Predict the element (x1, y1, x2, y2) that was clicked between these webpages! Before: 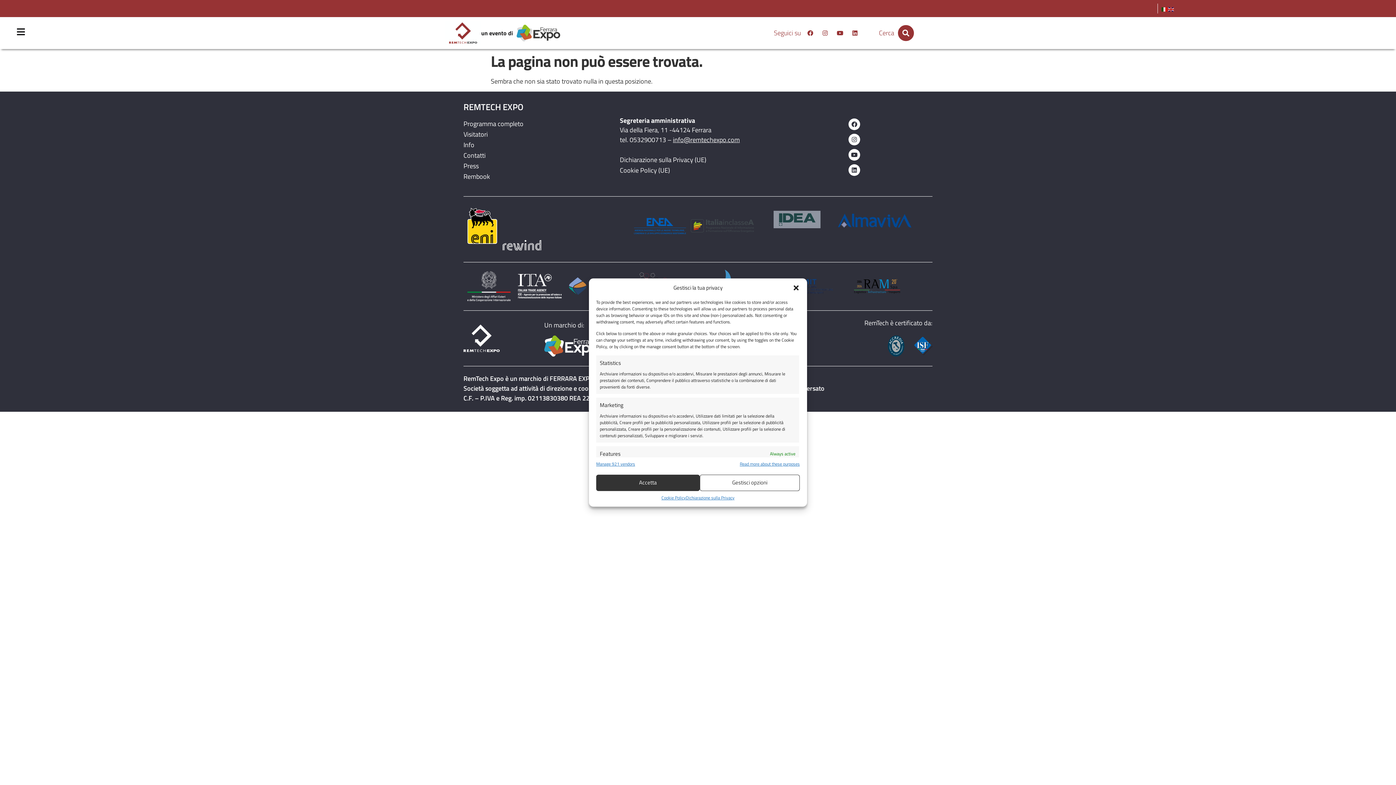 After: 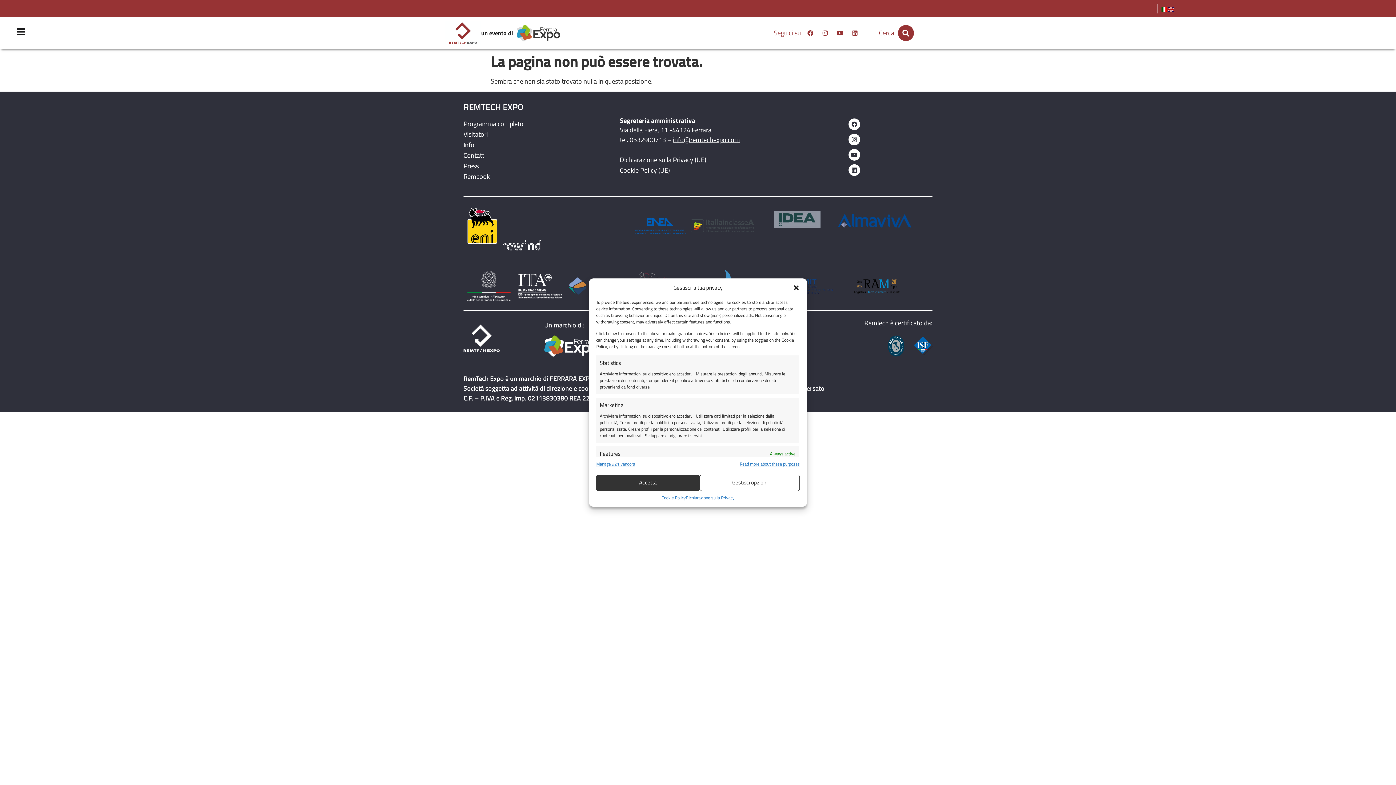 Action: bbox: (1161, 3, 1168, 13)